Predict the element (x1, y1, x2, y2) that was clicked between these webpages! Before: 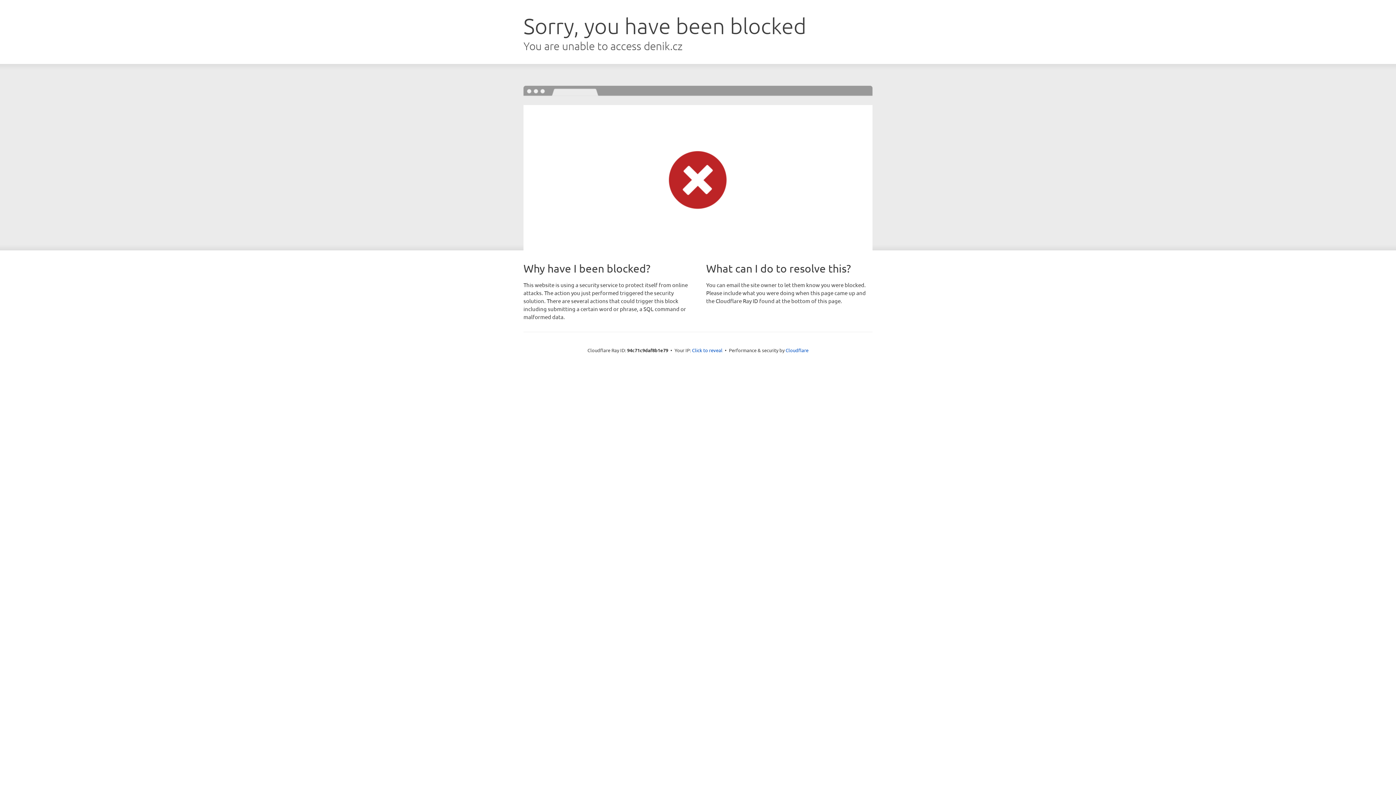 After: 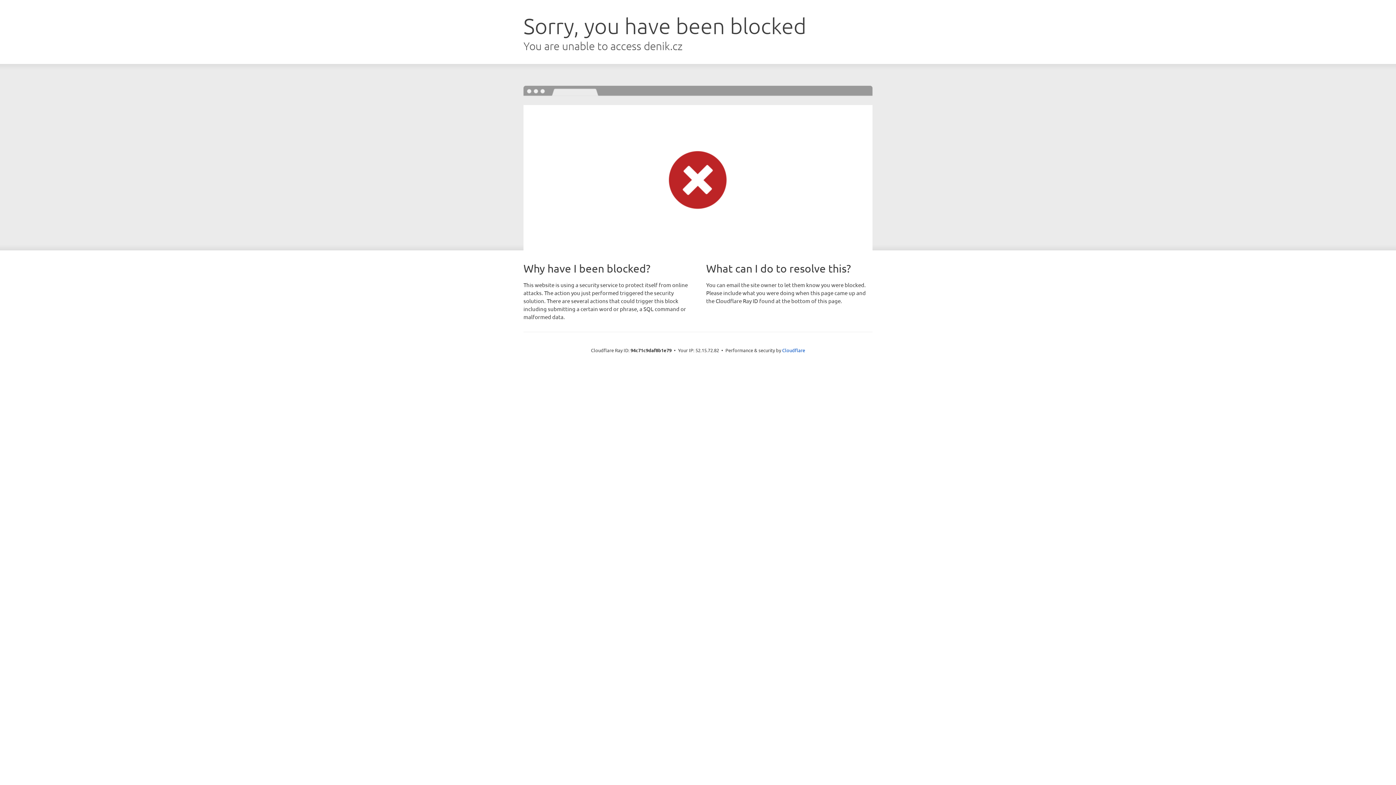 Action: label: Click to reveal bbox: (692, 346, 722, 353)